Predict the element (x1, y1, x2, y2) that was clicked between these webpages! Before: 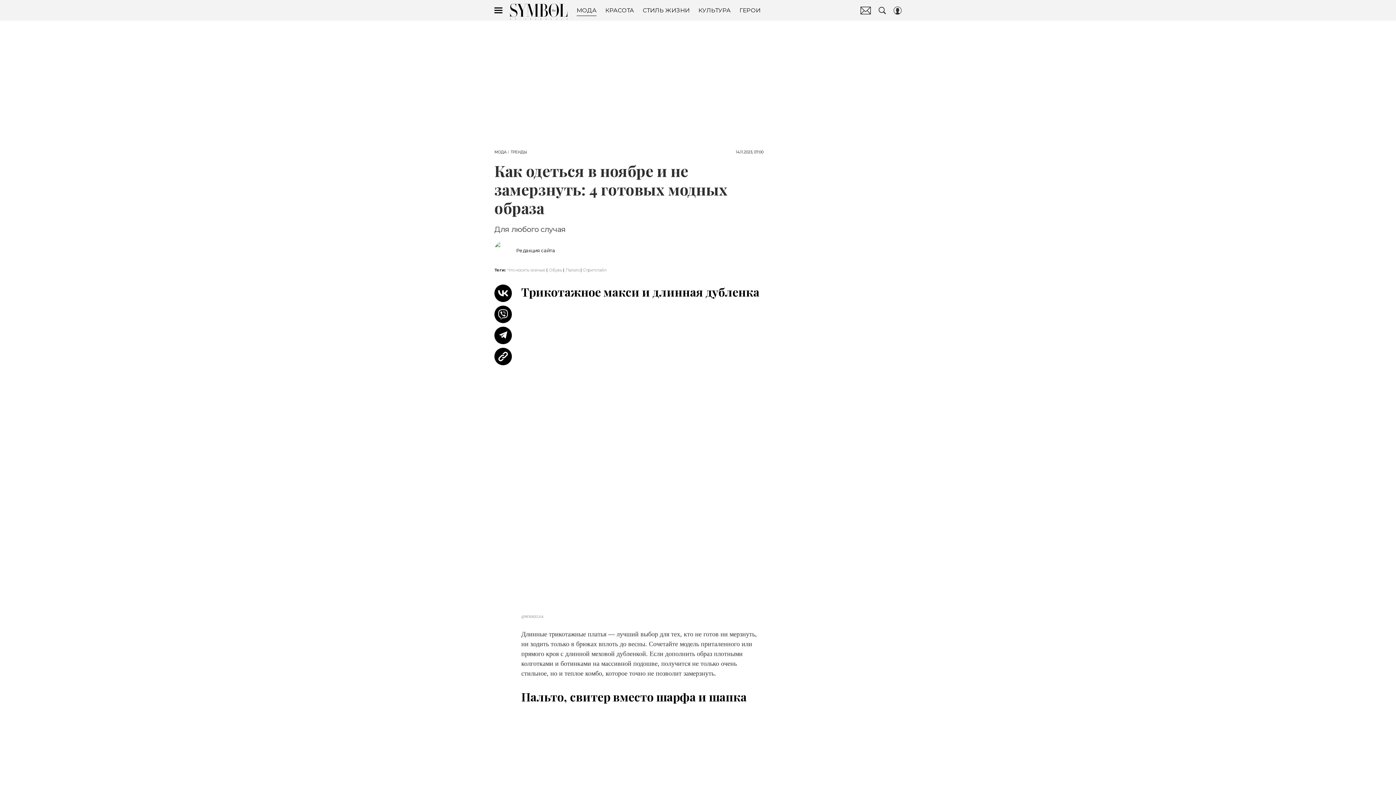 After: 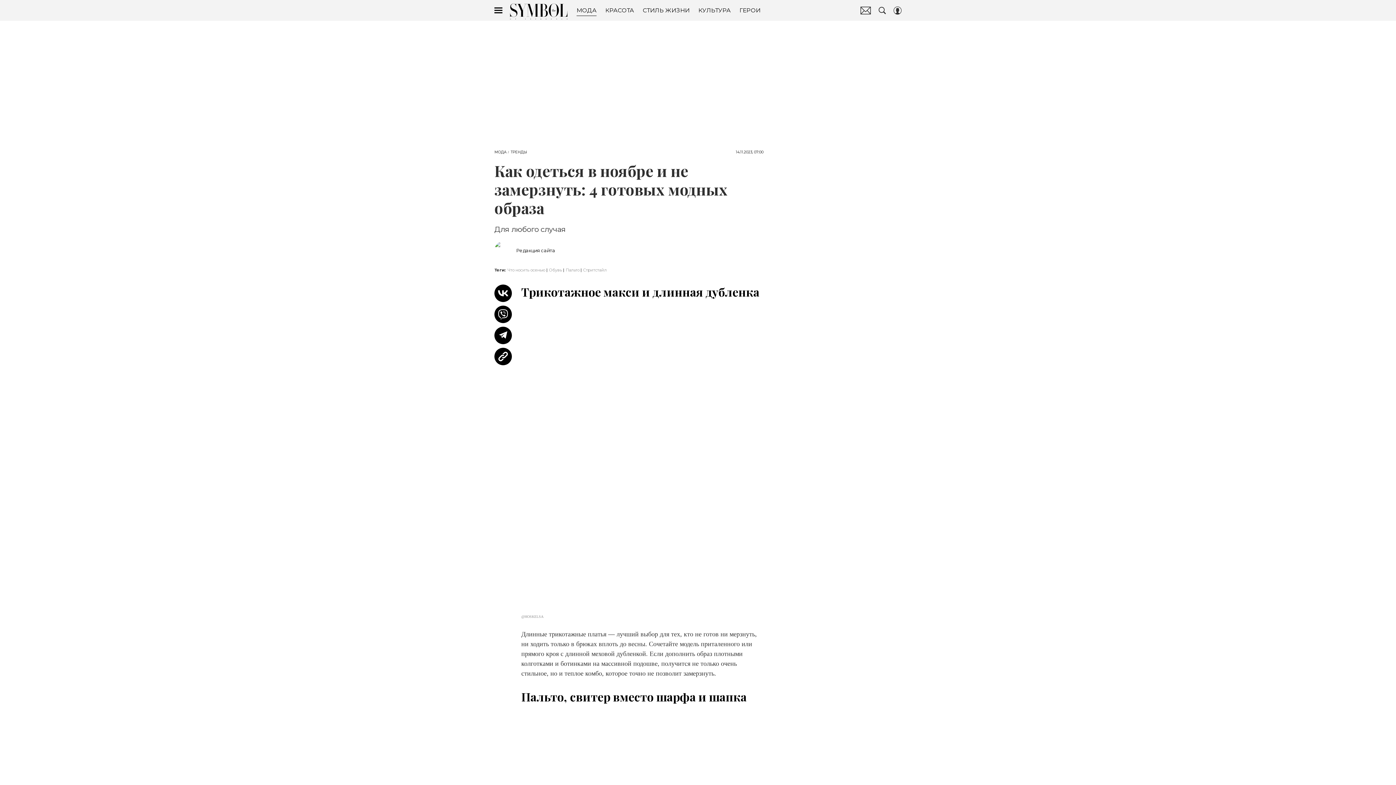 Action: bbox: (494, 326, 512, 344) label: Share Telegram